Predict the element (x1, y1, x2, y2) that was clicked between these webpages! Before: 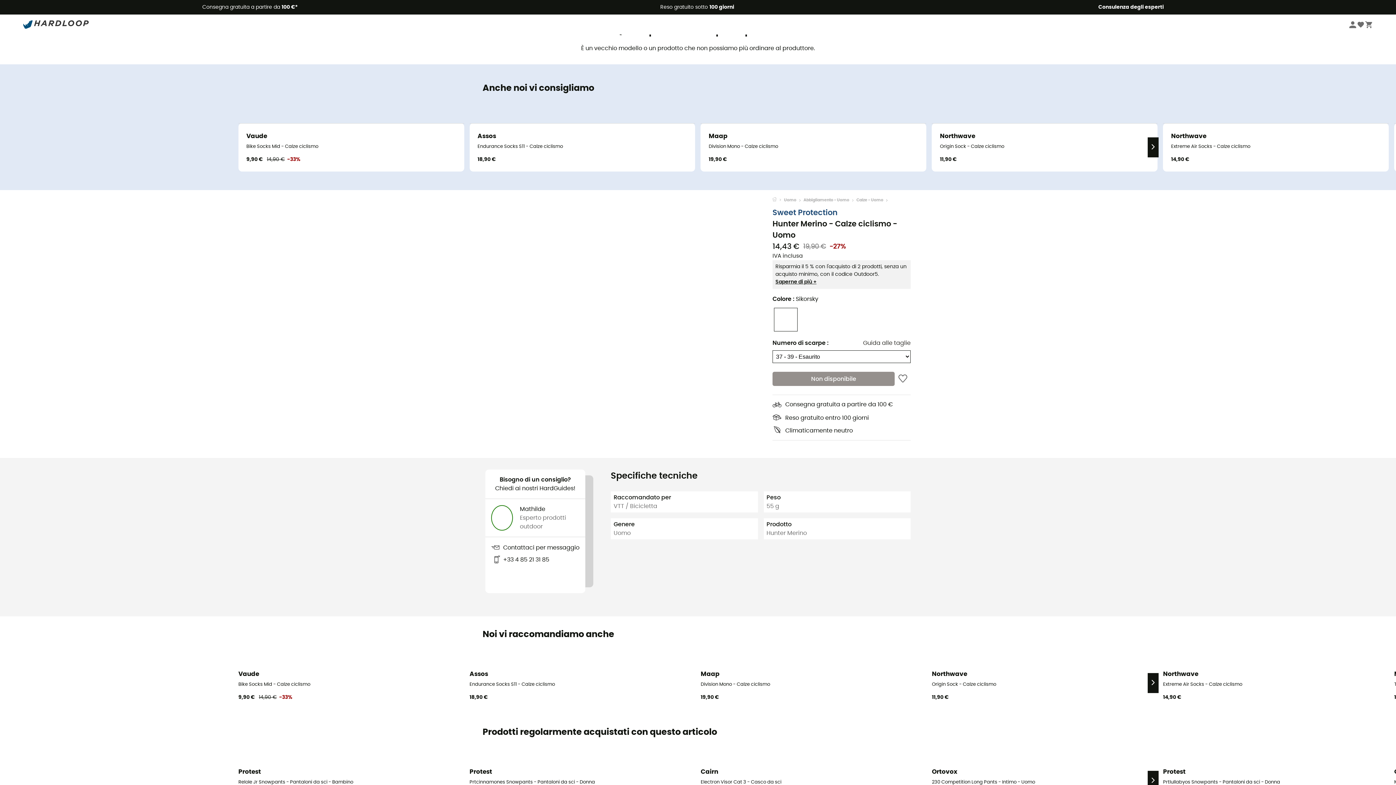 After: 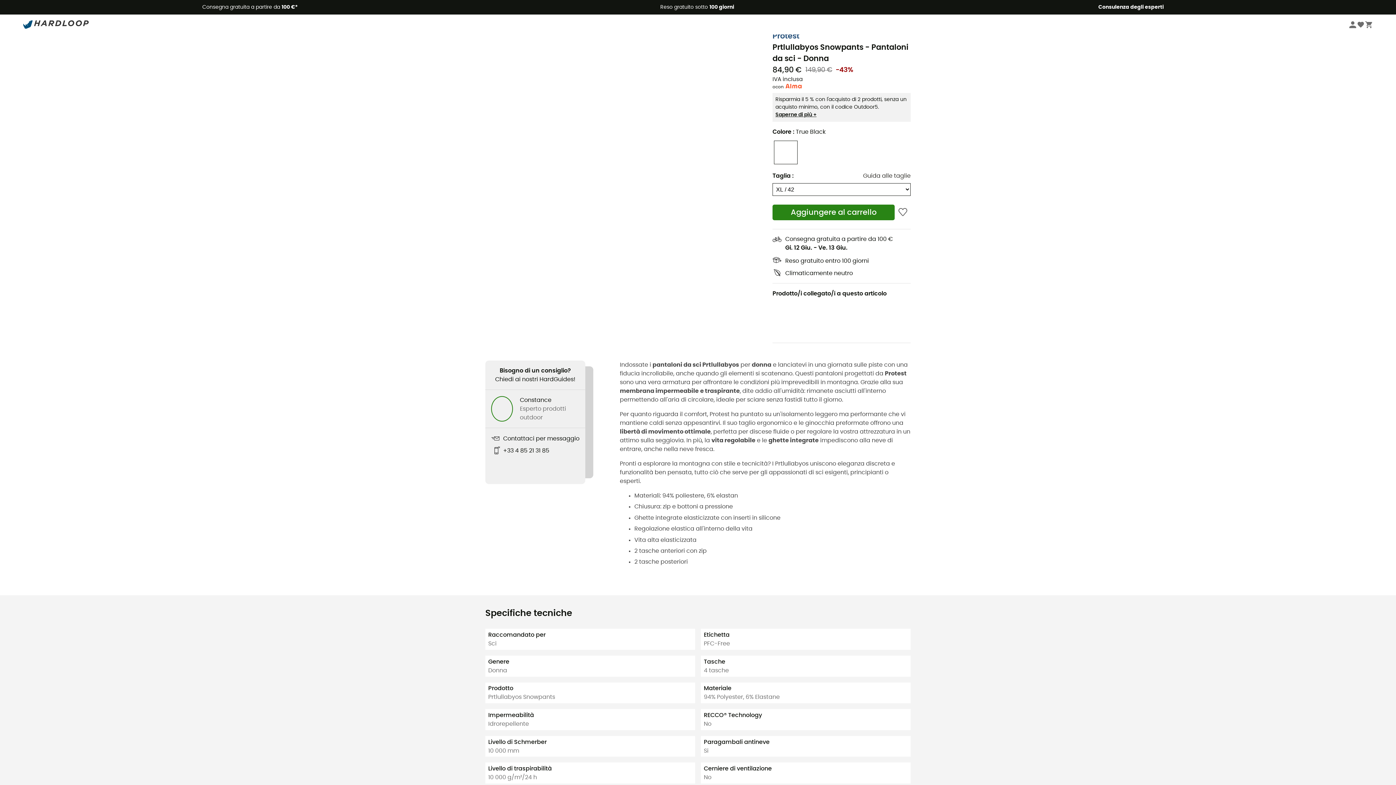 Action: bbox: (1163, 759, 1389, 799) label: Sostenibile
Protest
Prtlullabyos Snowpants - Pantaloni da sci - Donna
84,90 €
149,90 €-43%